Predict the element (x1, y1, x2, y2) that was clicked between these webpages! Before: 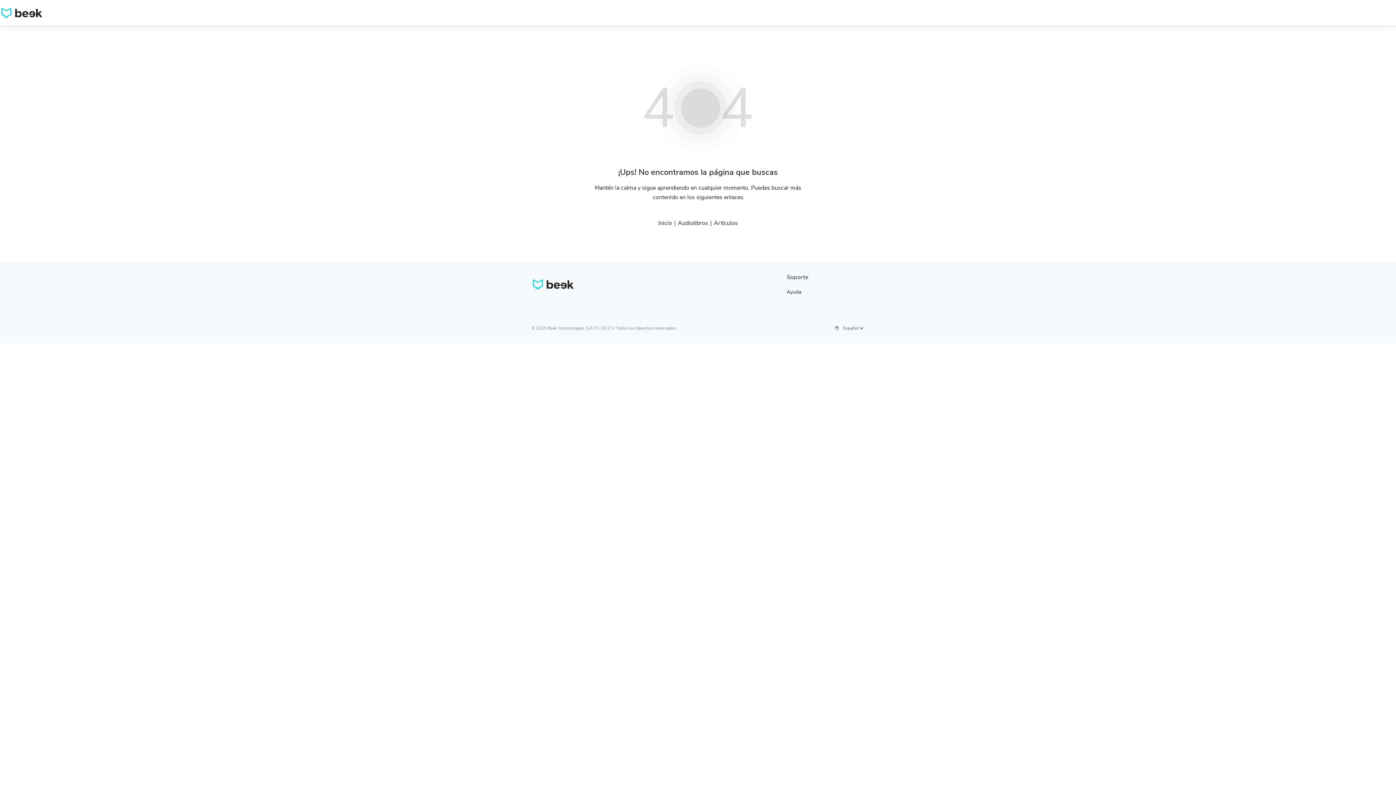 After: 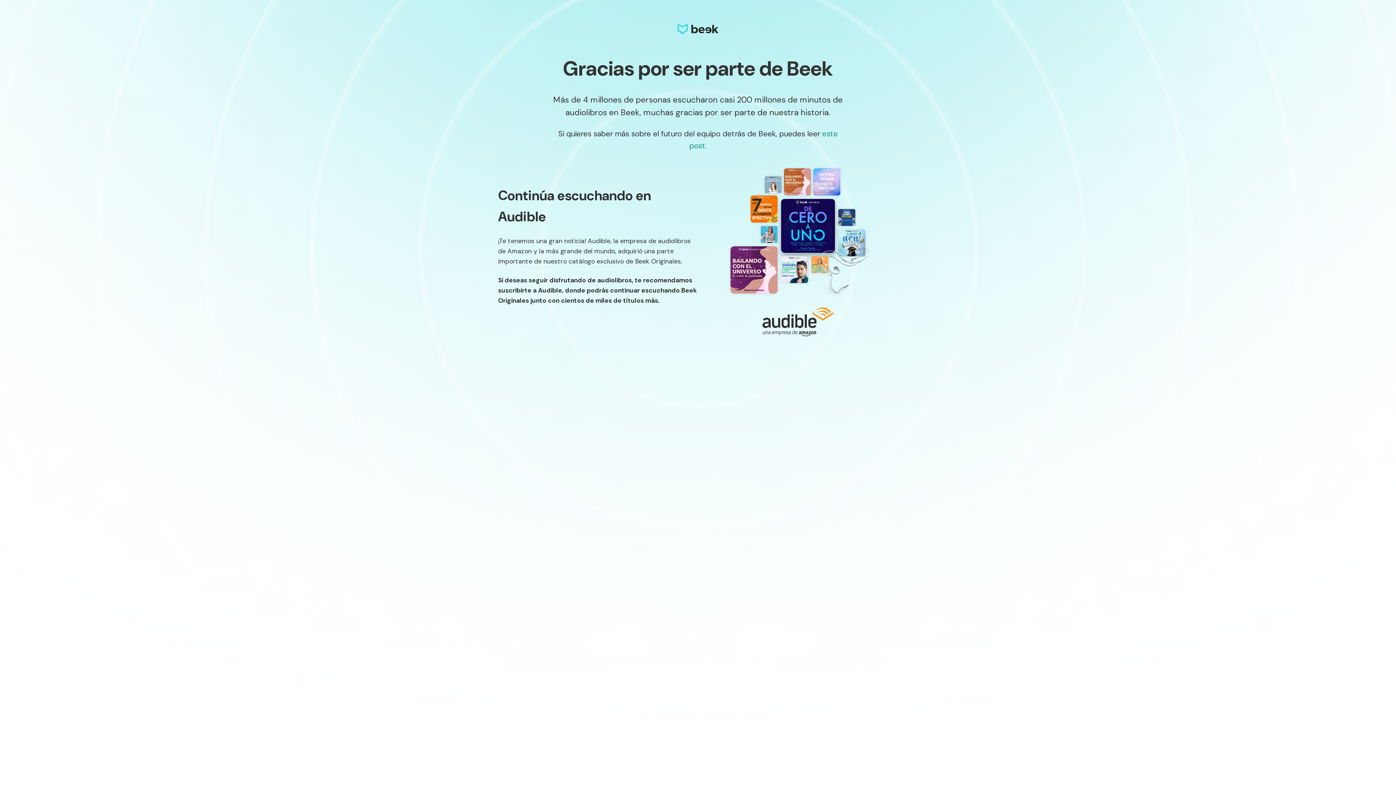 Action: bbox: (531, 278, 575, 290)